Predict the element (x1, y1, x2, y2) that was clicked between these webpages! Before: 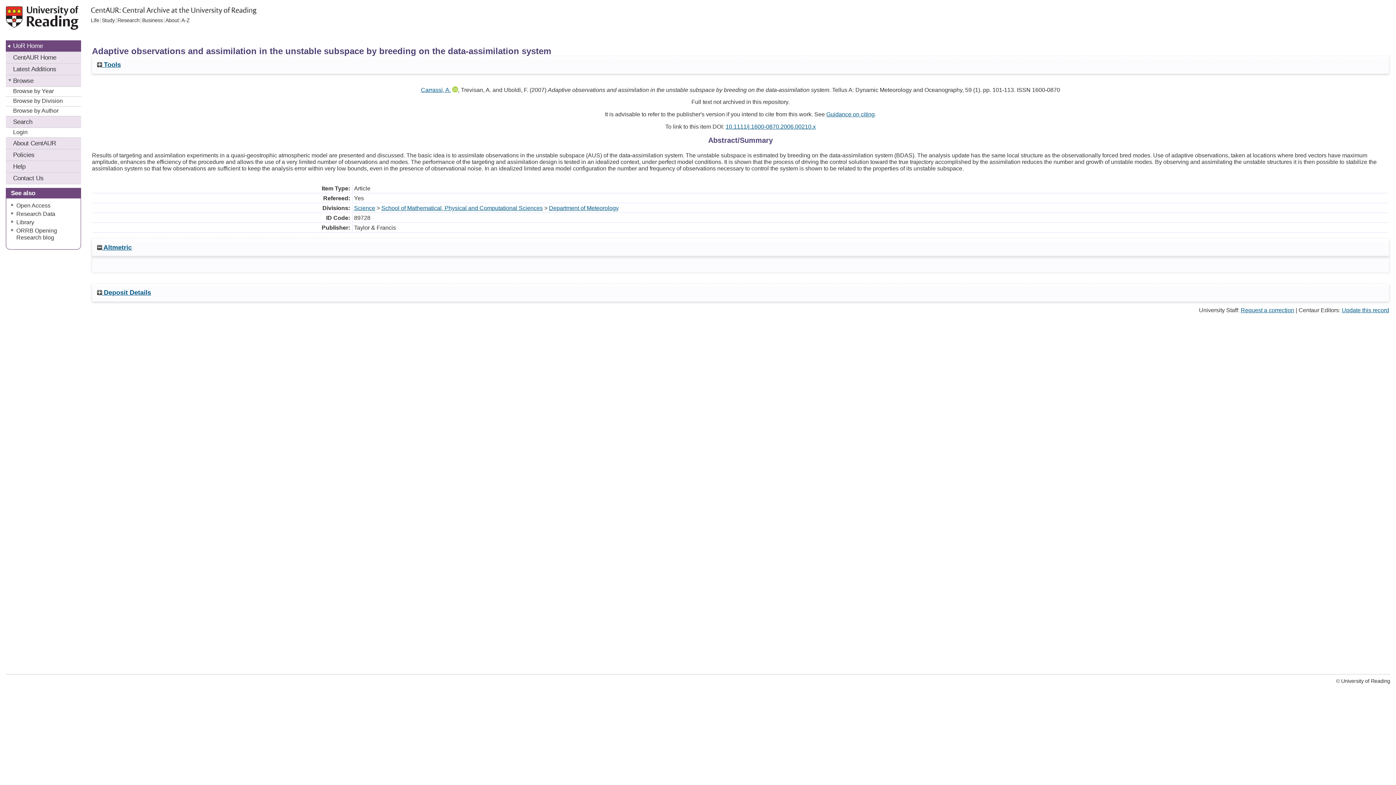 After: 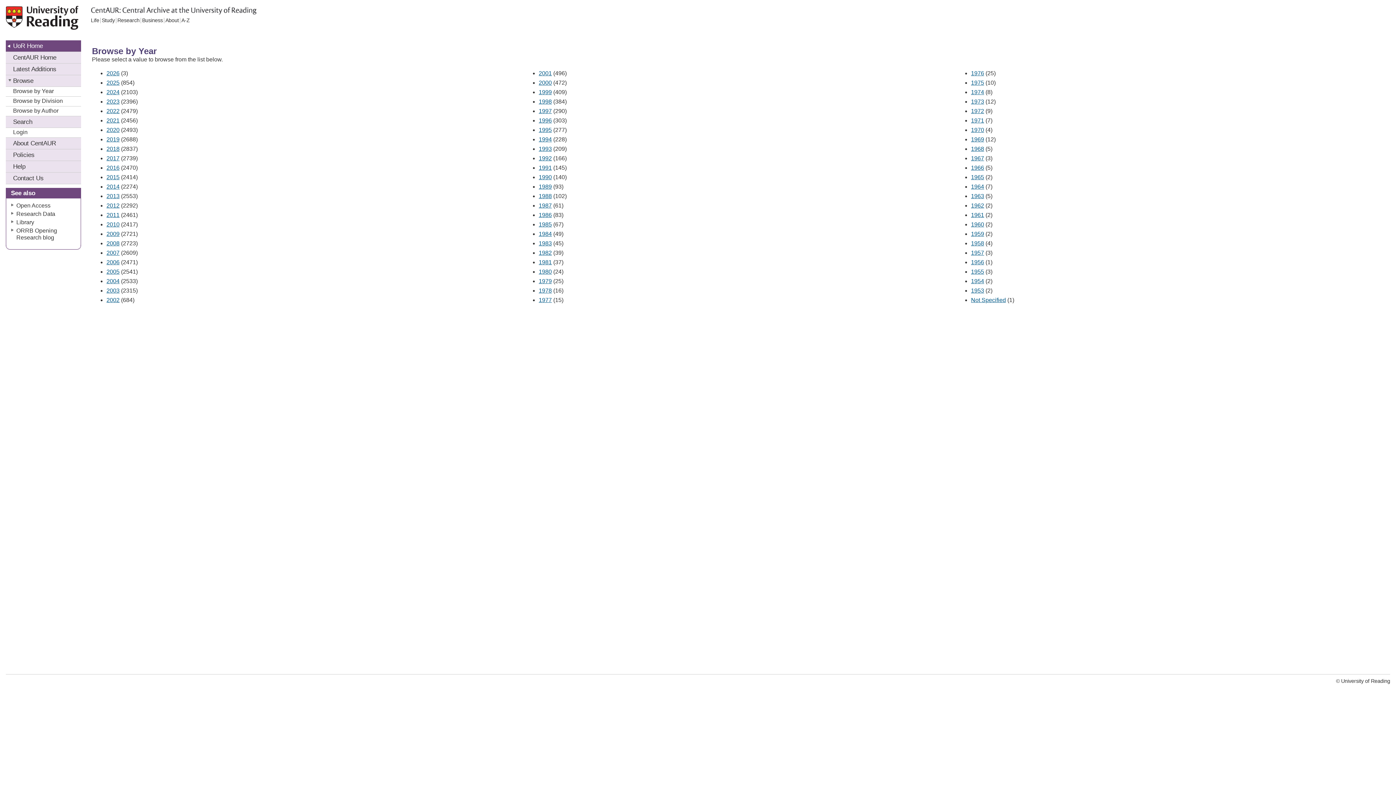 Action: bbox: (5, 86, 81, 96) label: Browse by Year